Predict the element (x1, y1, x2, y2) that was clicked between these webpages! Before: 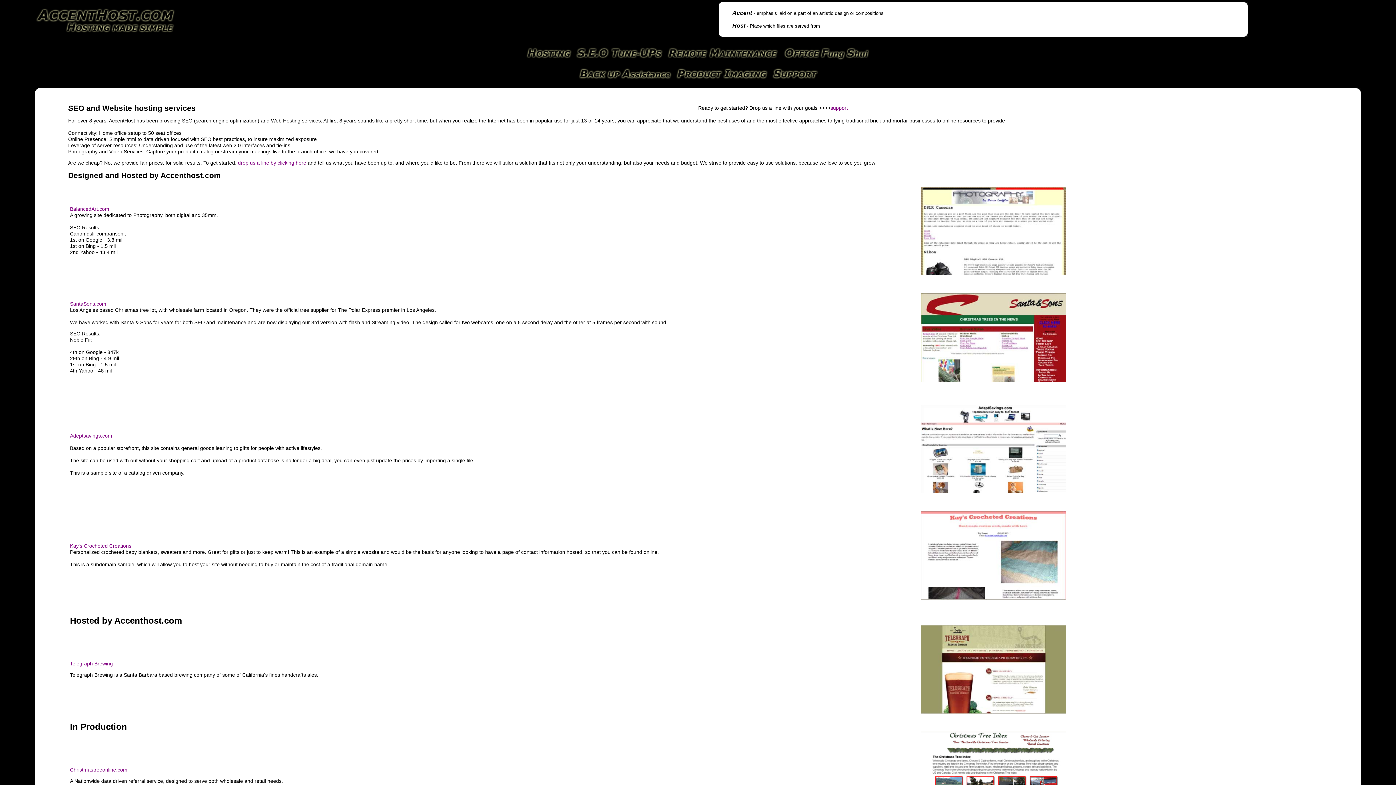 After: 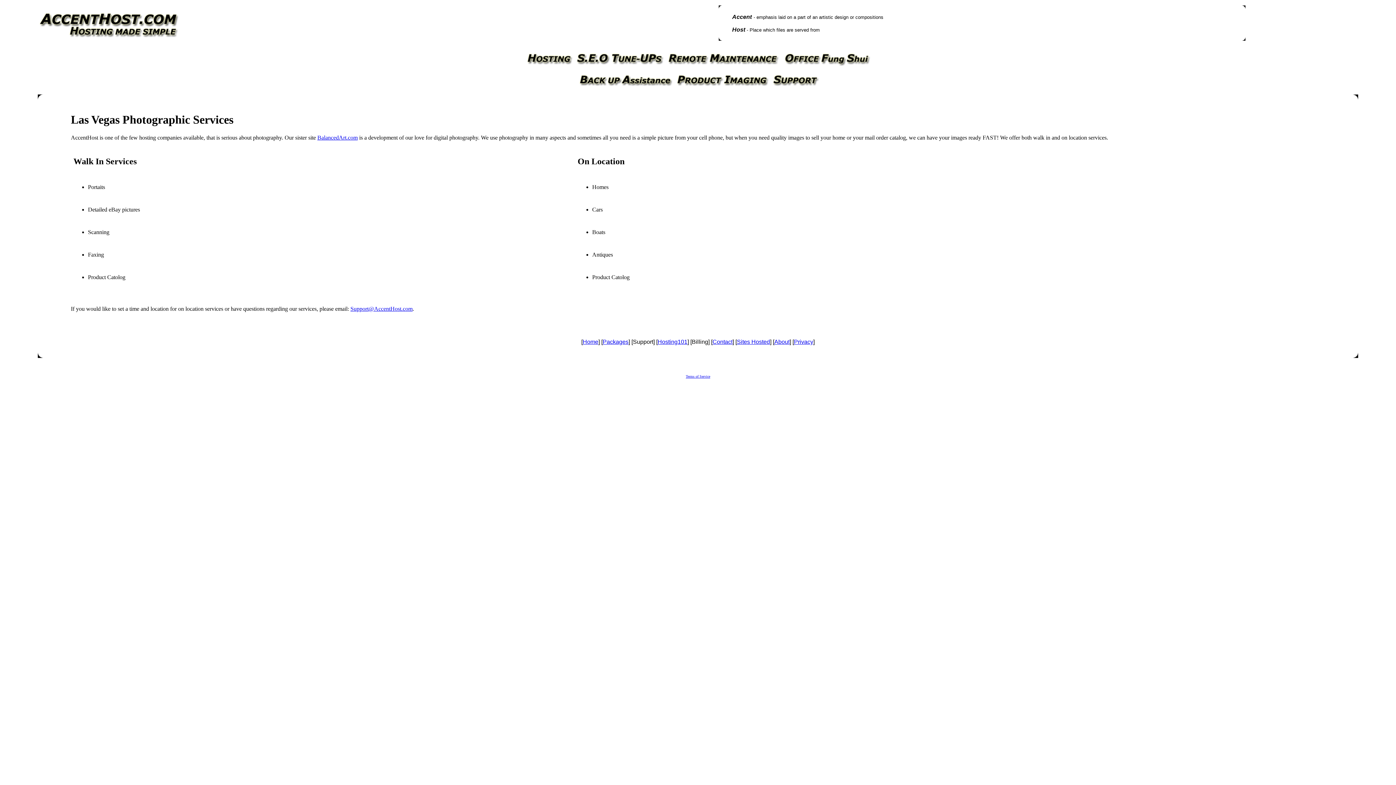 Action: bbox: (674, 76, 769, 82)